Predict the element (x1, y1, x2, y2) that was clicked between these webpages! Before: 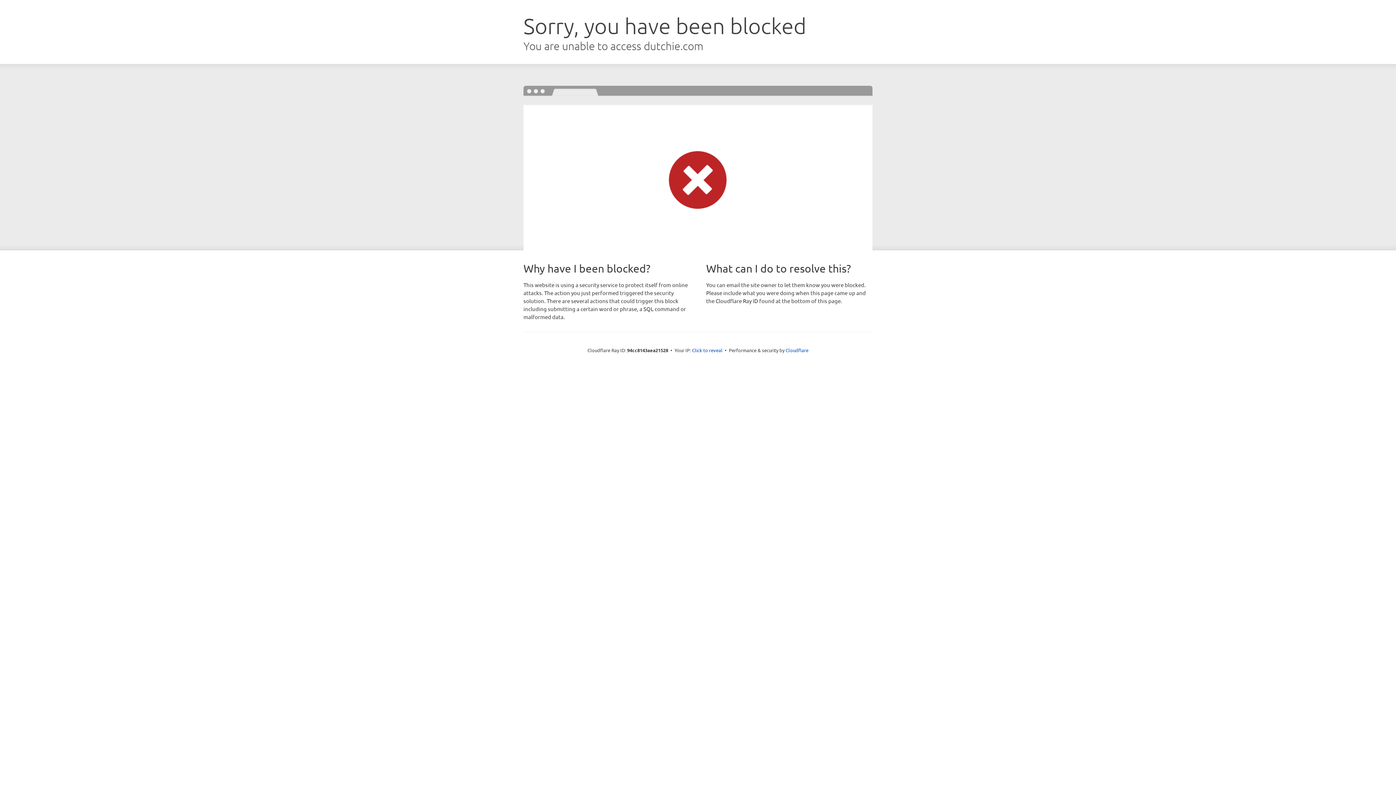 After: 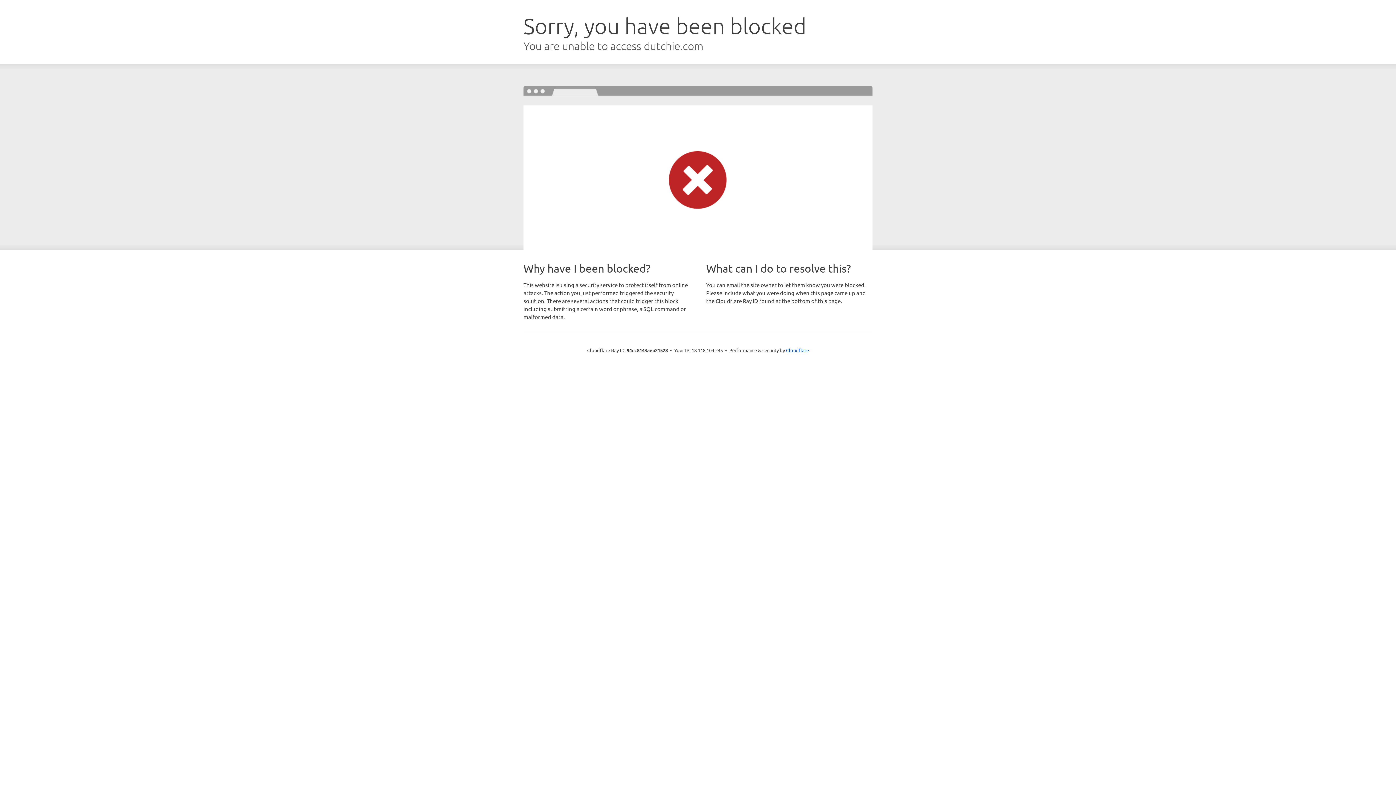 Action: bbox: (692, 346, 722, 353) label: Click to reveal